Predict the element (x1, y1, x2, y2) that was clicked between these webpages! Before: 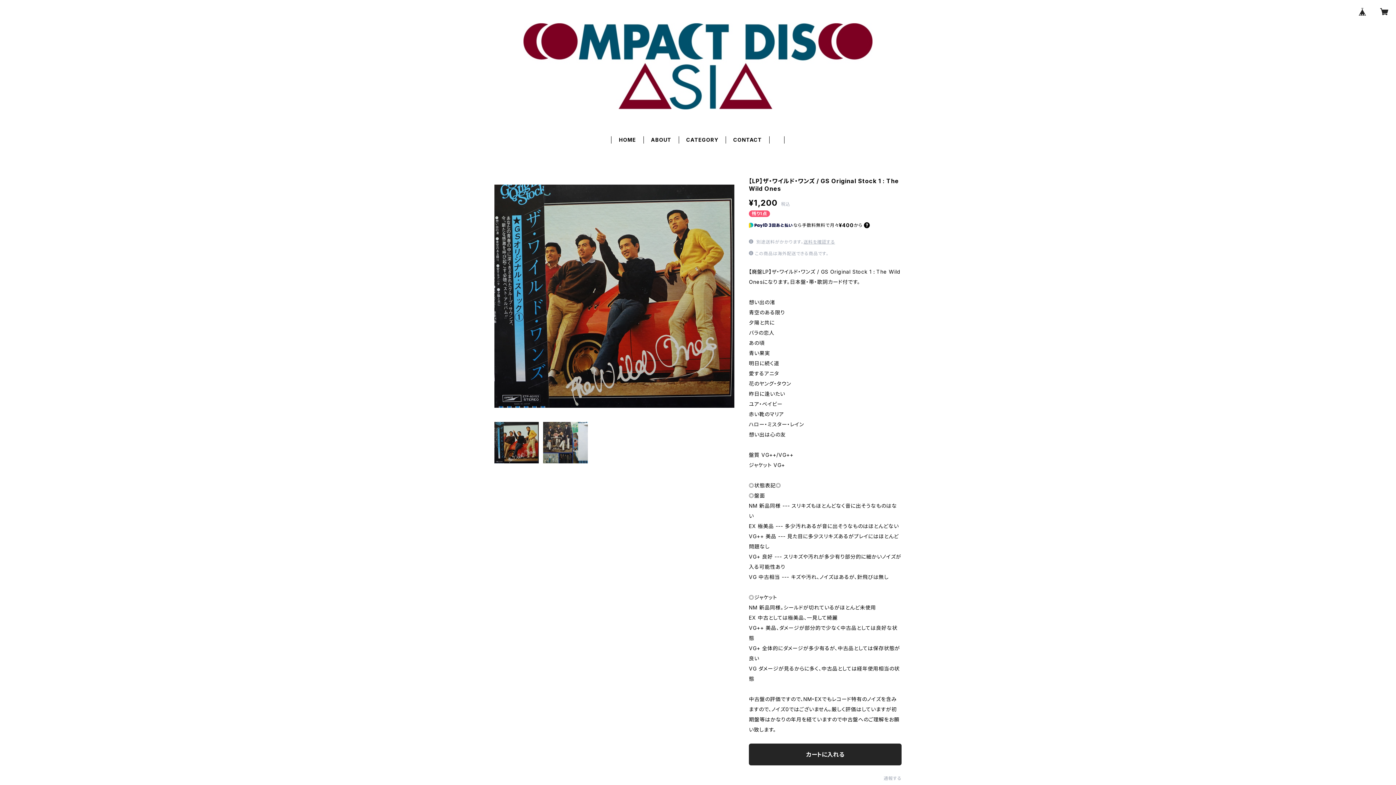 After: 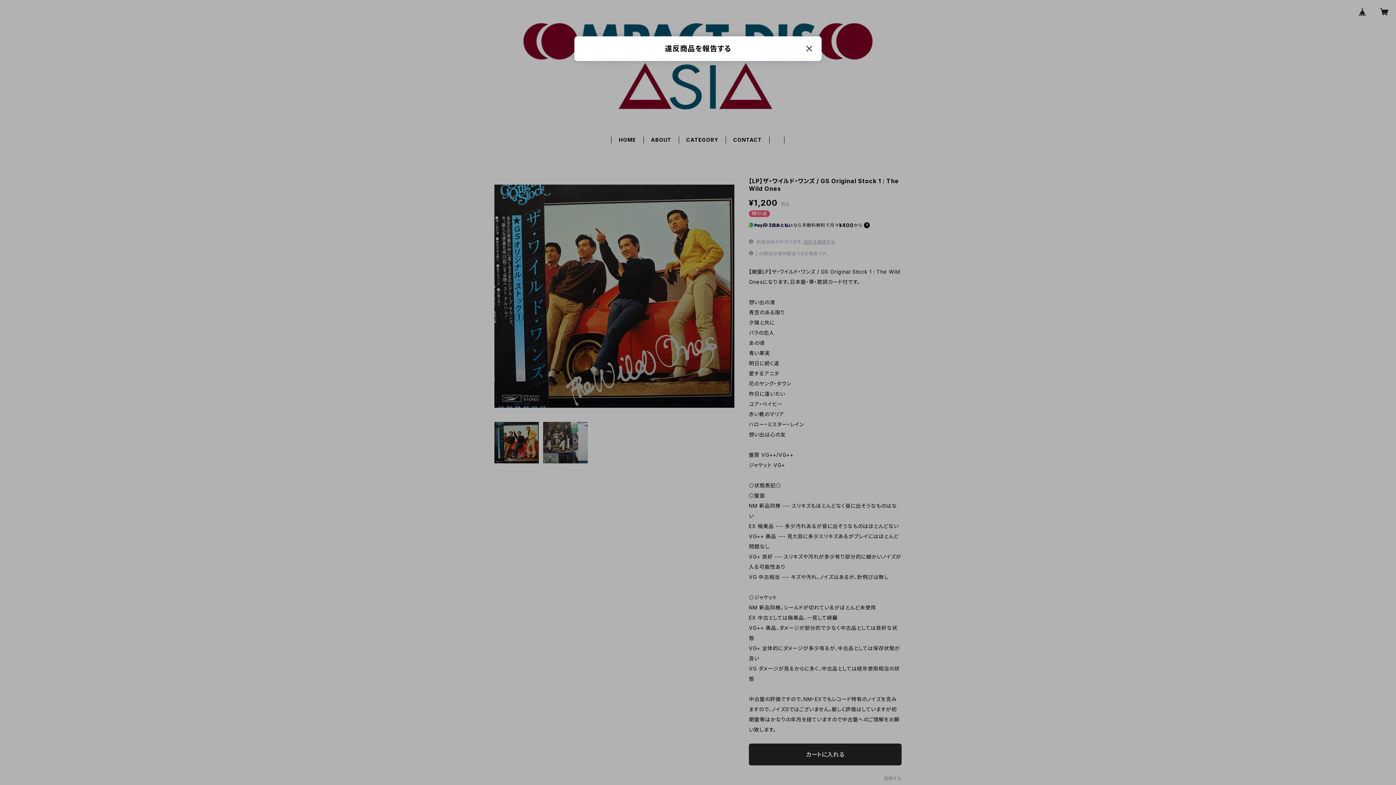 Action: bbox: (883, 776, 901, 781) label: 通報する